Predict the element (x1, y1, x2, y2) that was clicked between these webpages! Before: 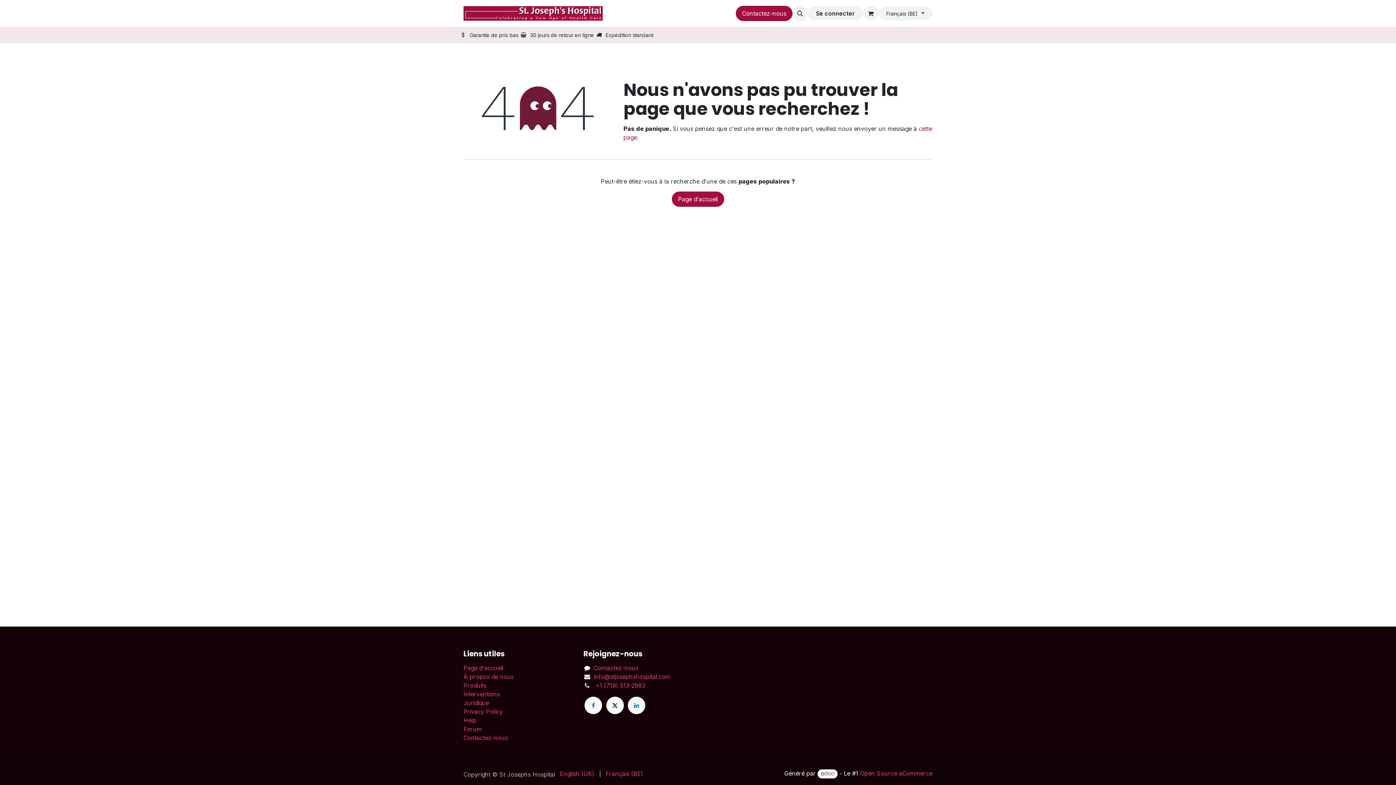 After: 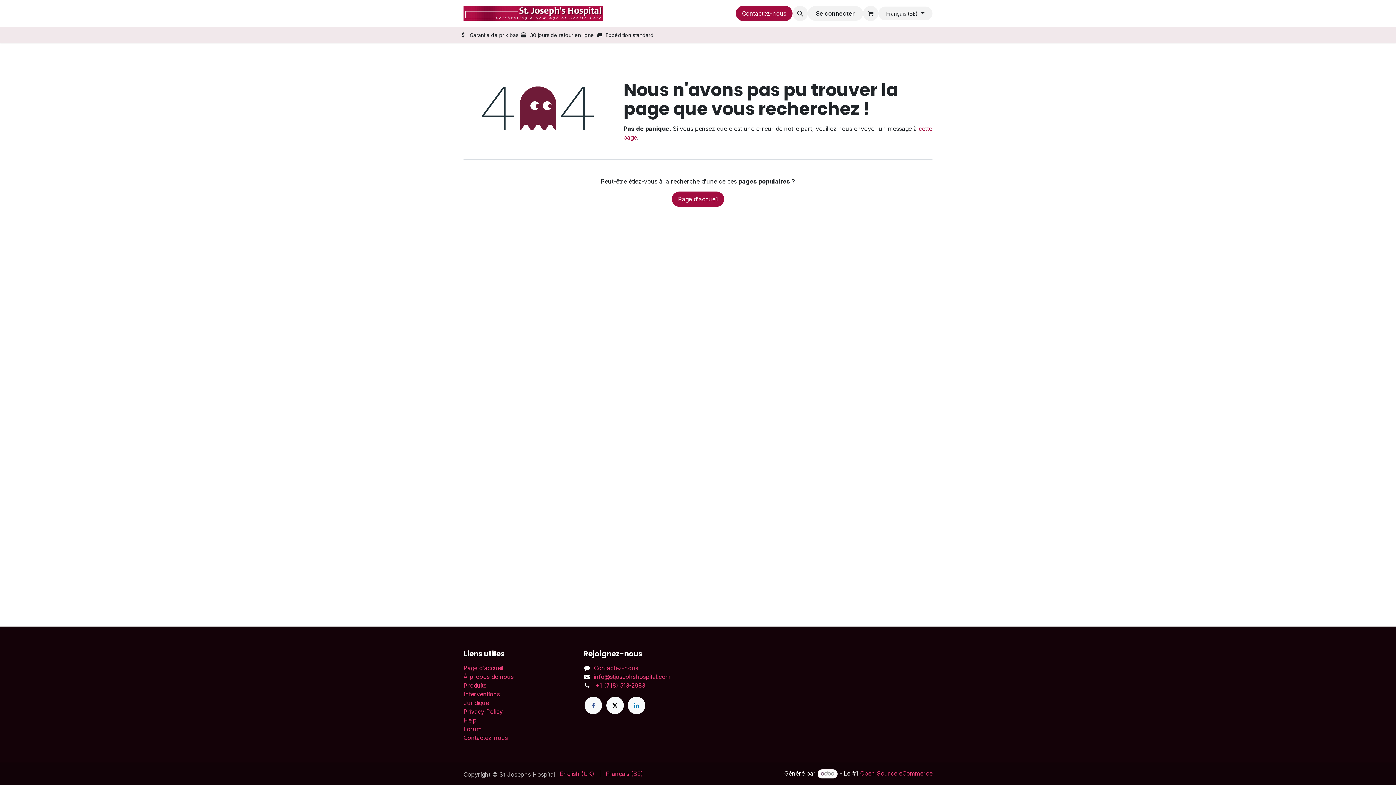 Action: bbox: (463, 717, 476, 724) label: Help